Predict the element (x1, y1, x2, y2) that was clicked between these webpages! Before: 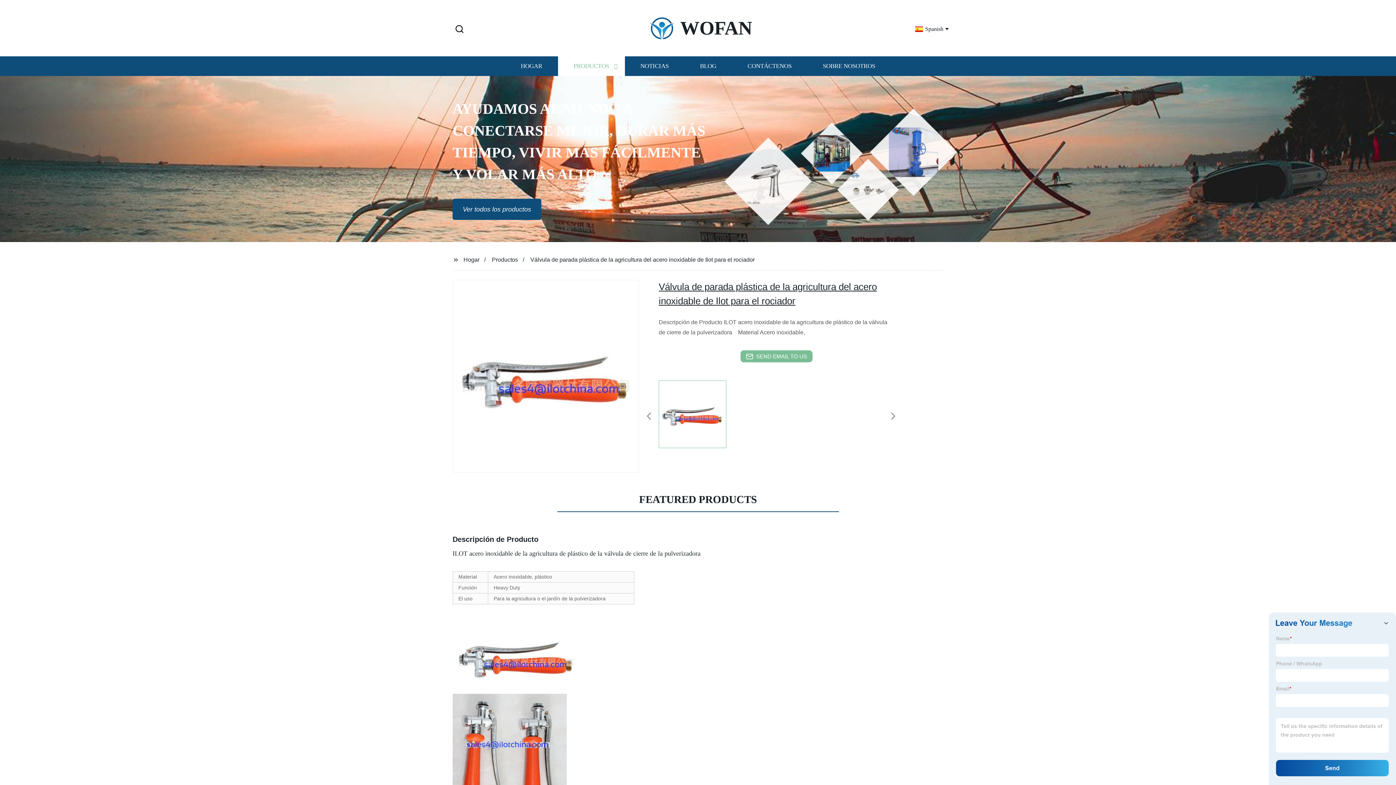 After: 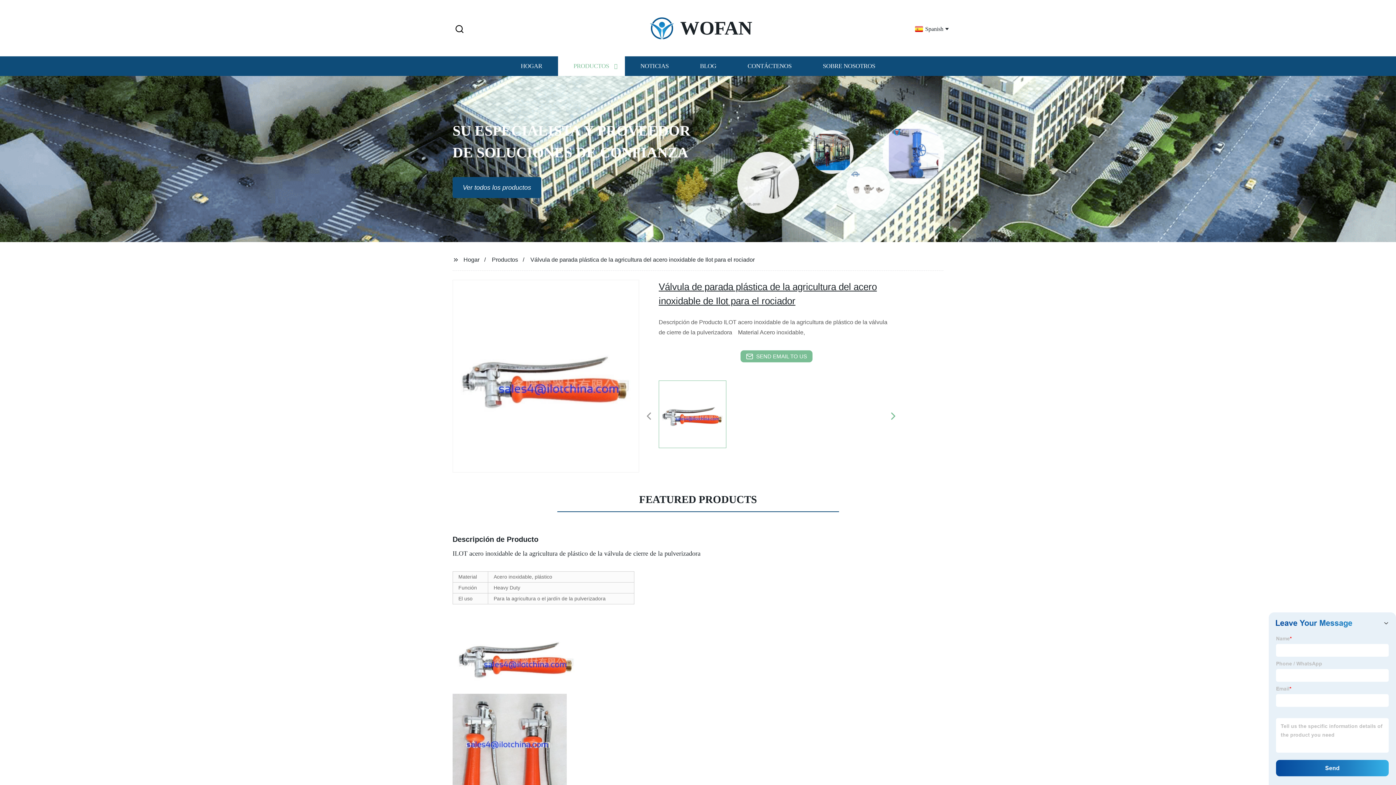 Action: bbox: (885, 409, 901, 424) label: Next